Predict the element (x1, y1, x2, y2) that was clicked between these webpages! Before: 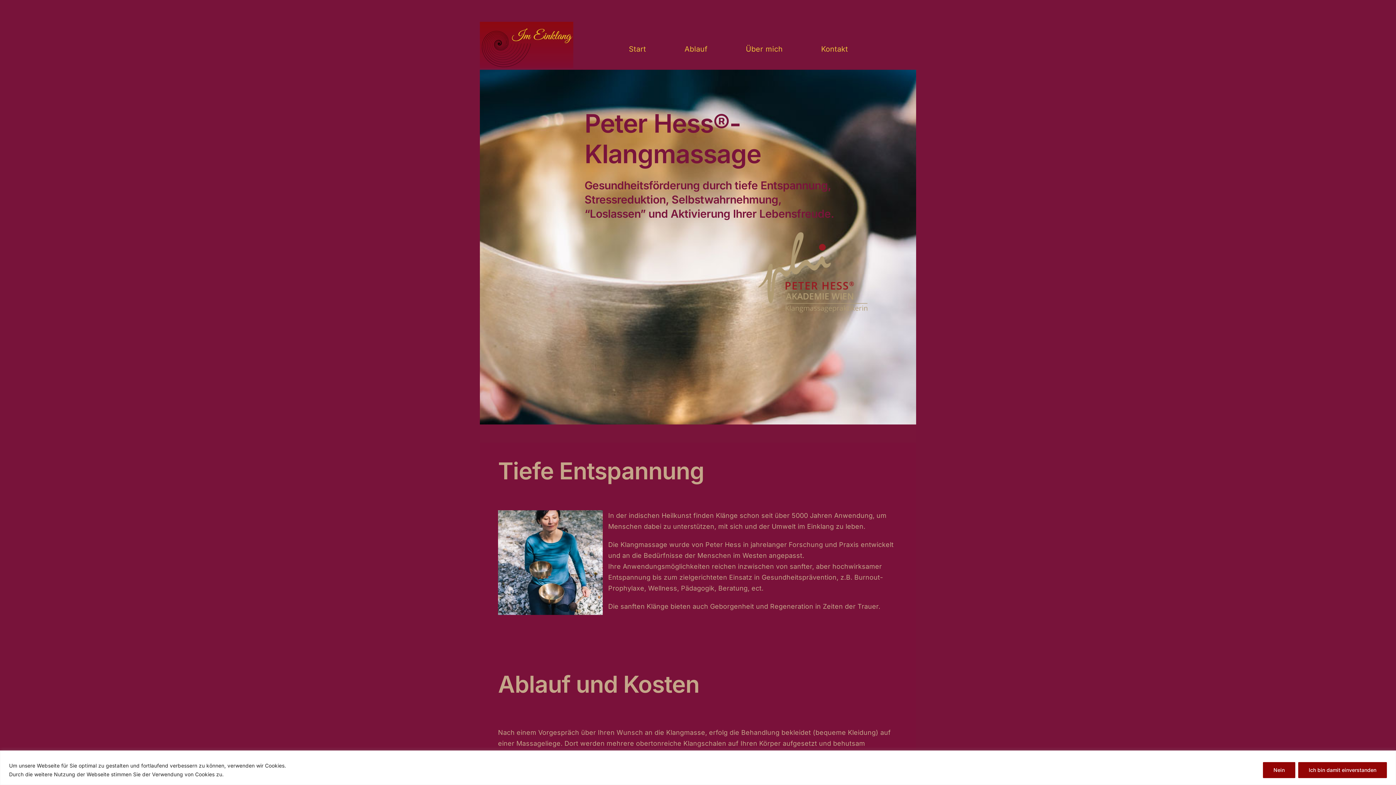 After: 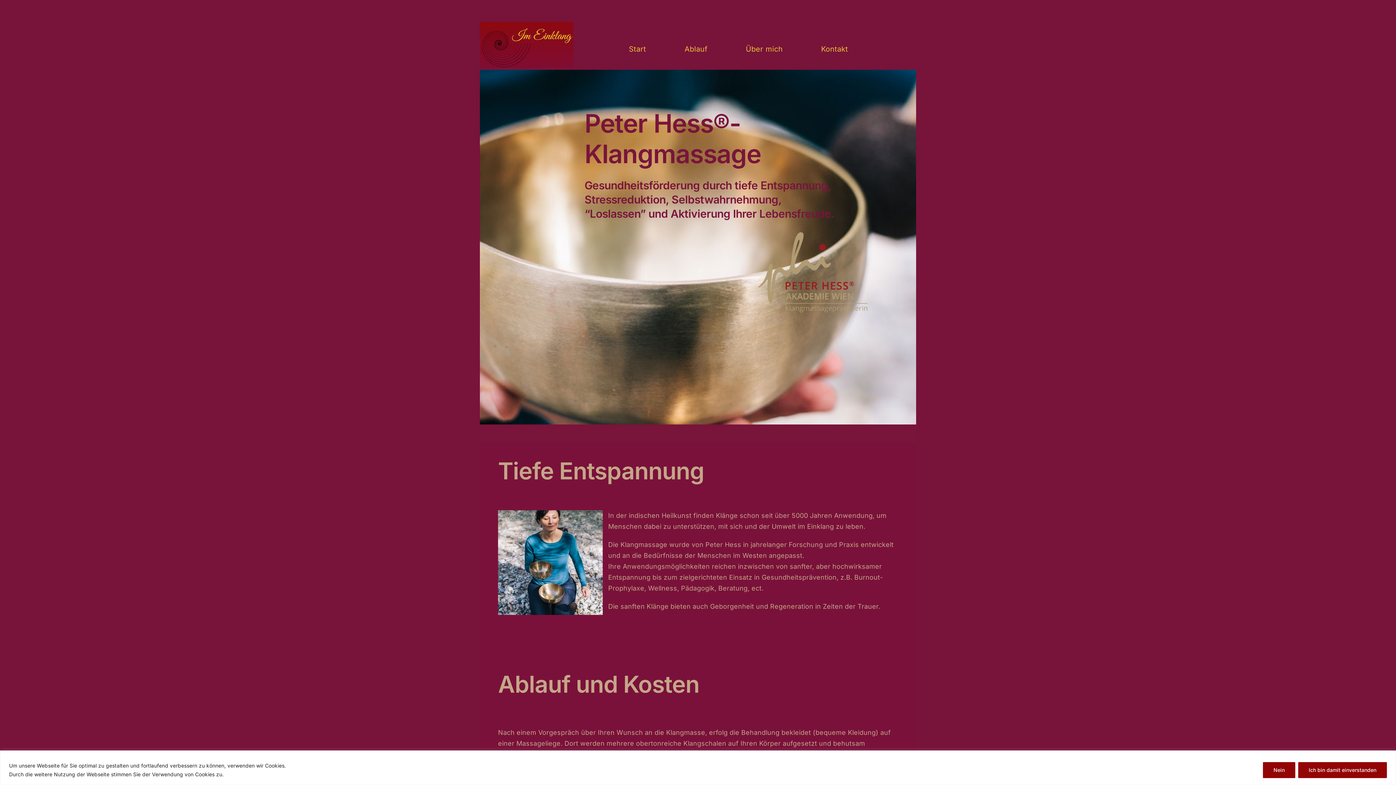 Action: bbox: (610, 34, 646, 63) label: Start